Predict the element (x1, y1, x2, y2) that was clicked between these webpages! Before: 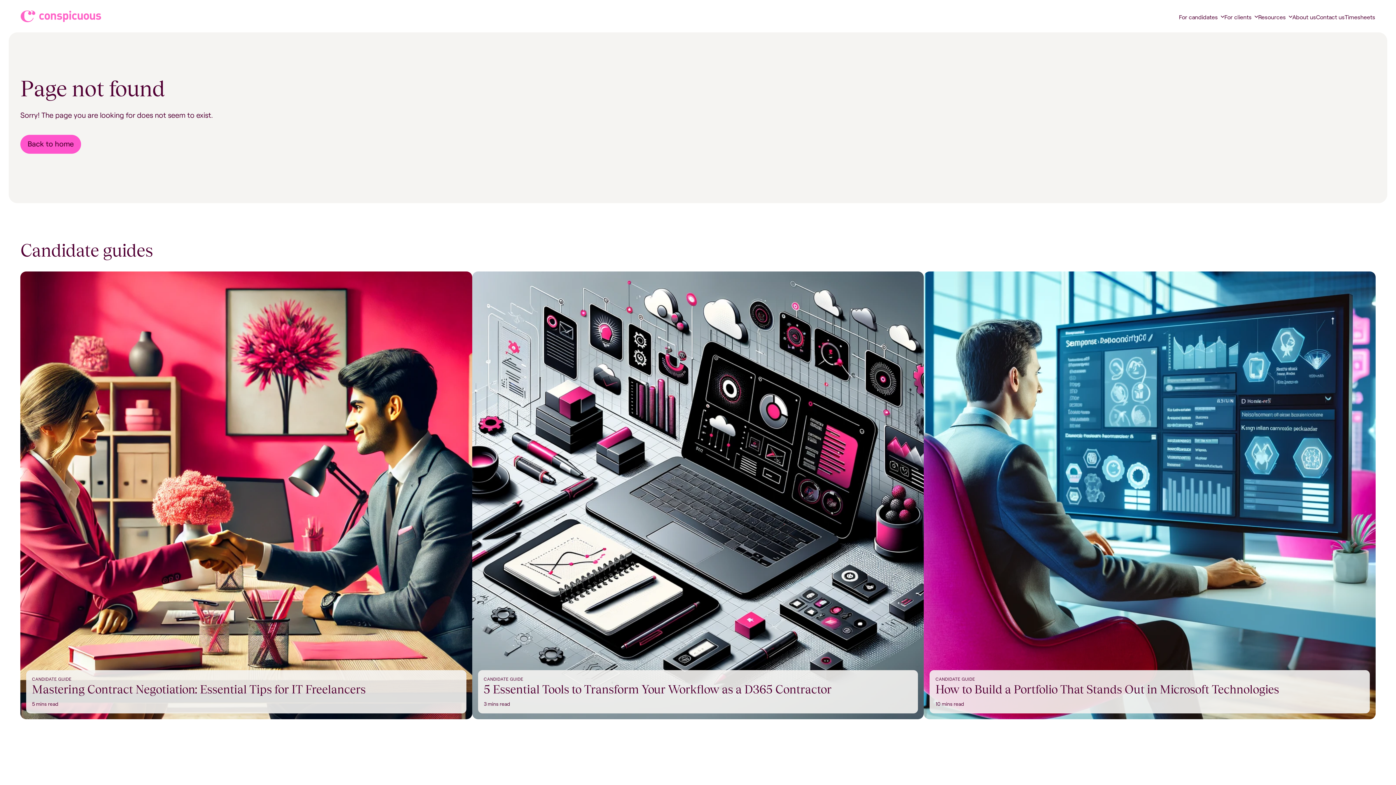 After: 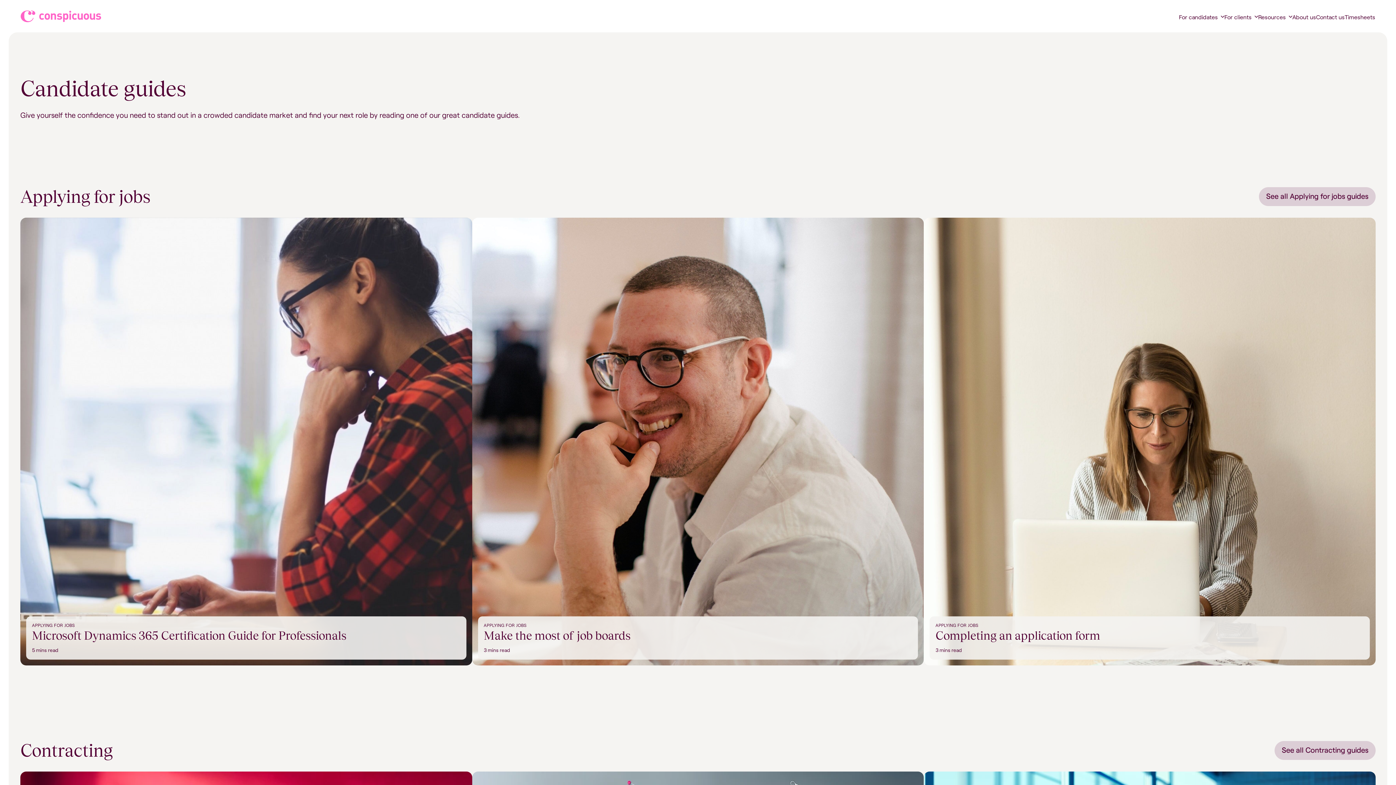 Action: bbox: (1179, 13, 1224, 20) label: For candidates